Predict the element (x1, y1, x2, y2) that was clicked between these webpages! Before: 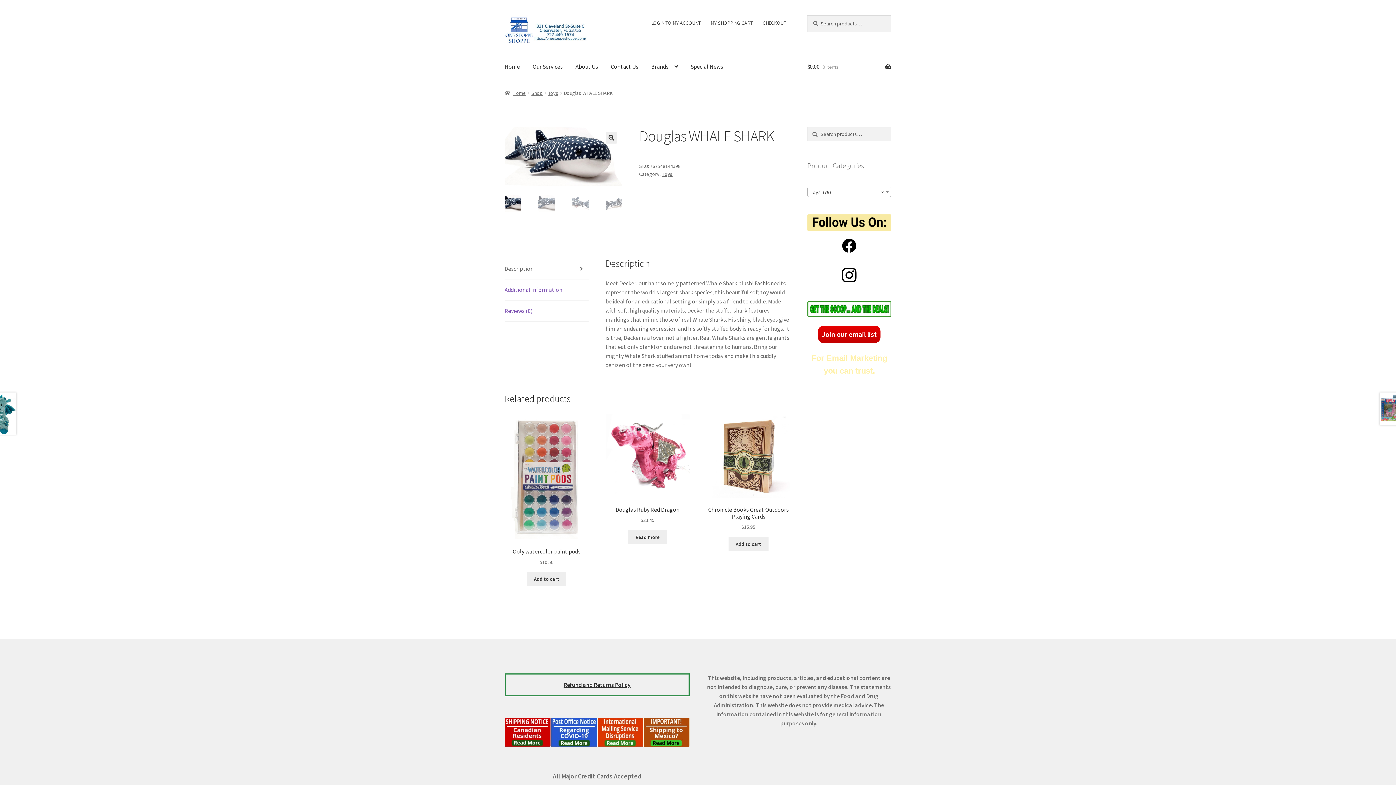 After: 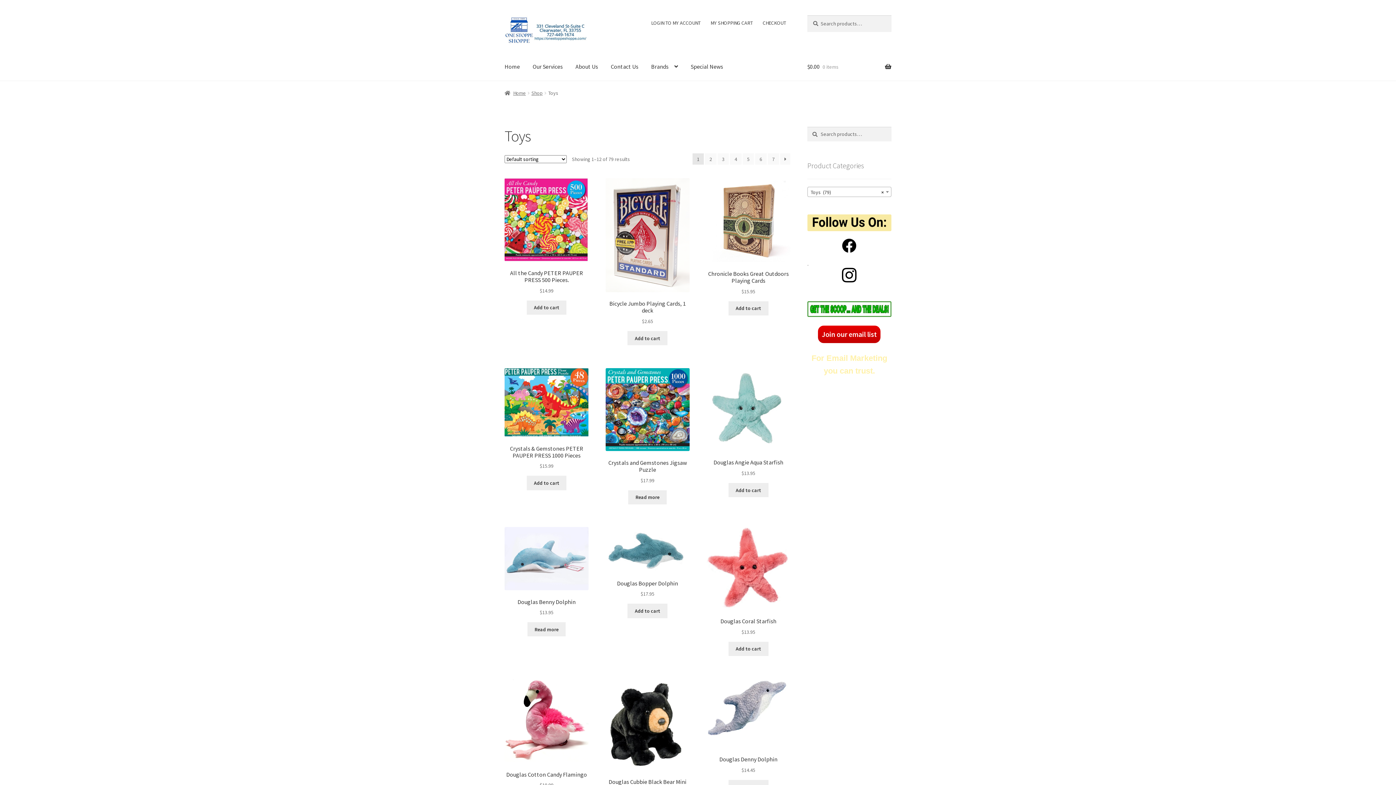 Action: label: Toys bbox: (661, 171, 672, 177)